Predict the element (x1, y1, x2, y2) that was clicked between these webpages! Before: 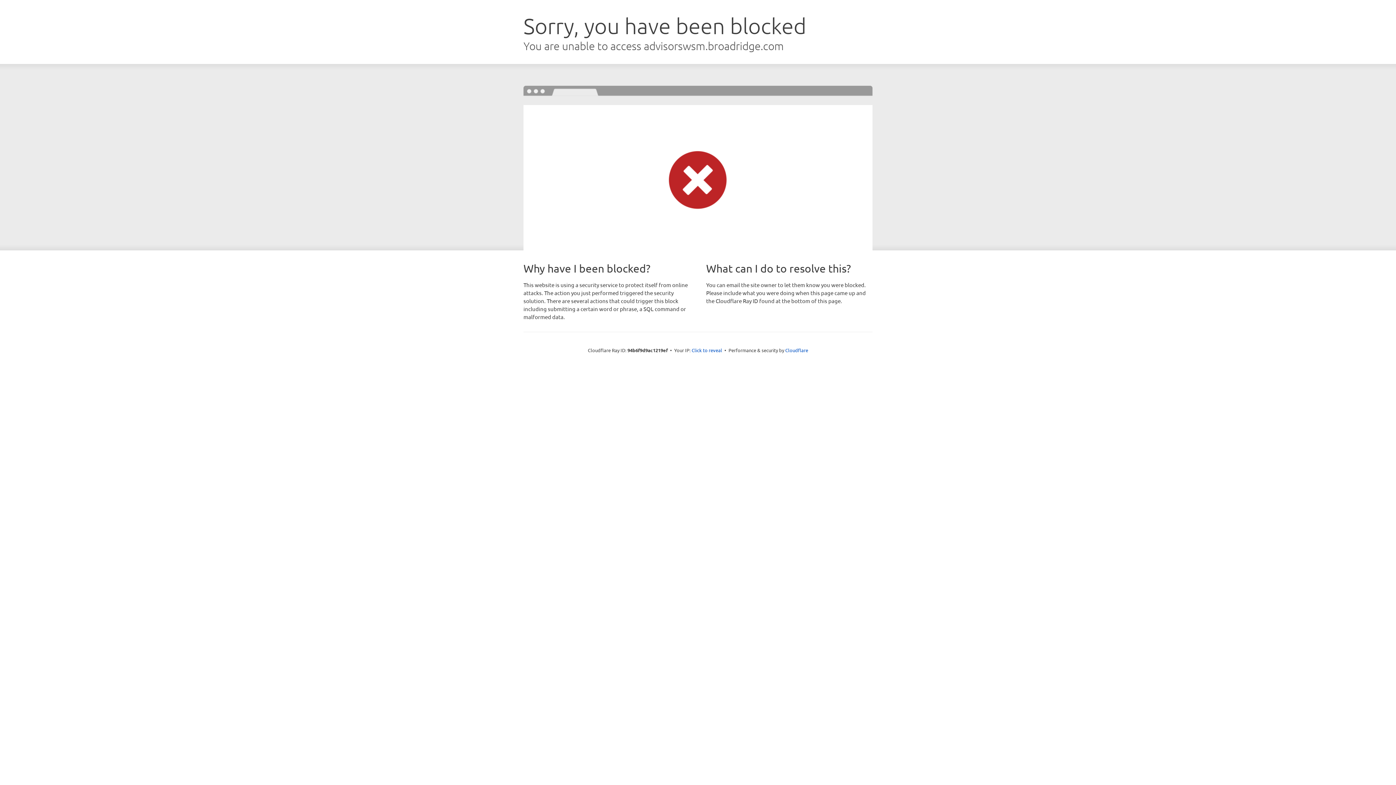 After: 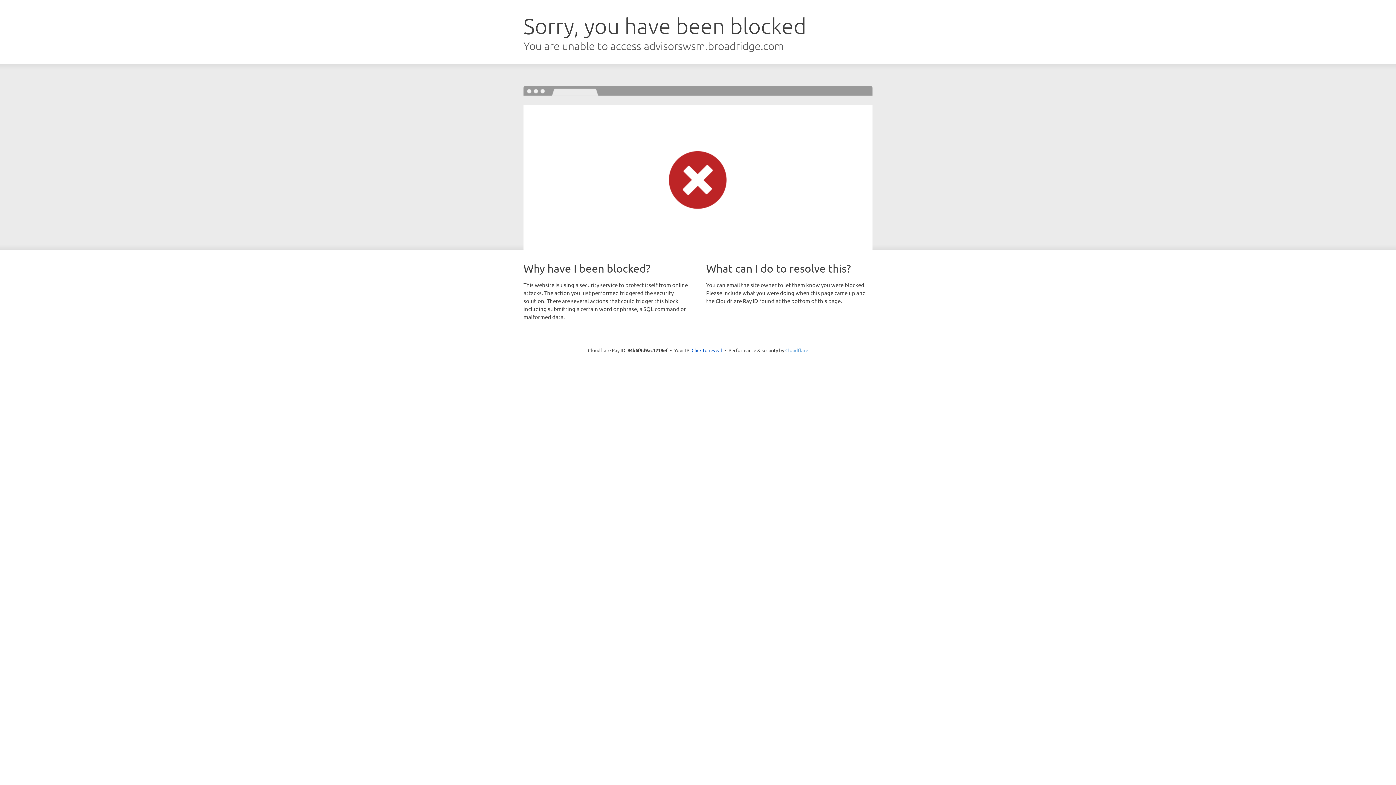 Action: bbox: (785, 347, 808, 353) label: Cloudflare